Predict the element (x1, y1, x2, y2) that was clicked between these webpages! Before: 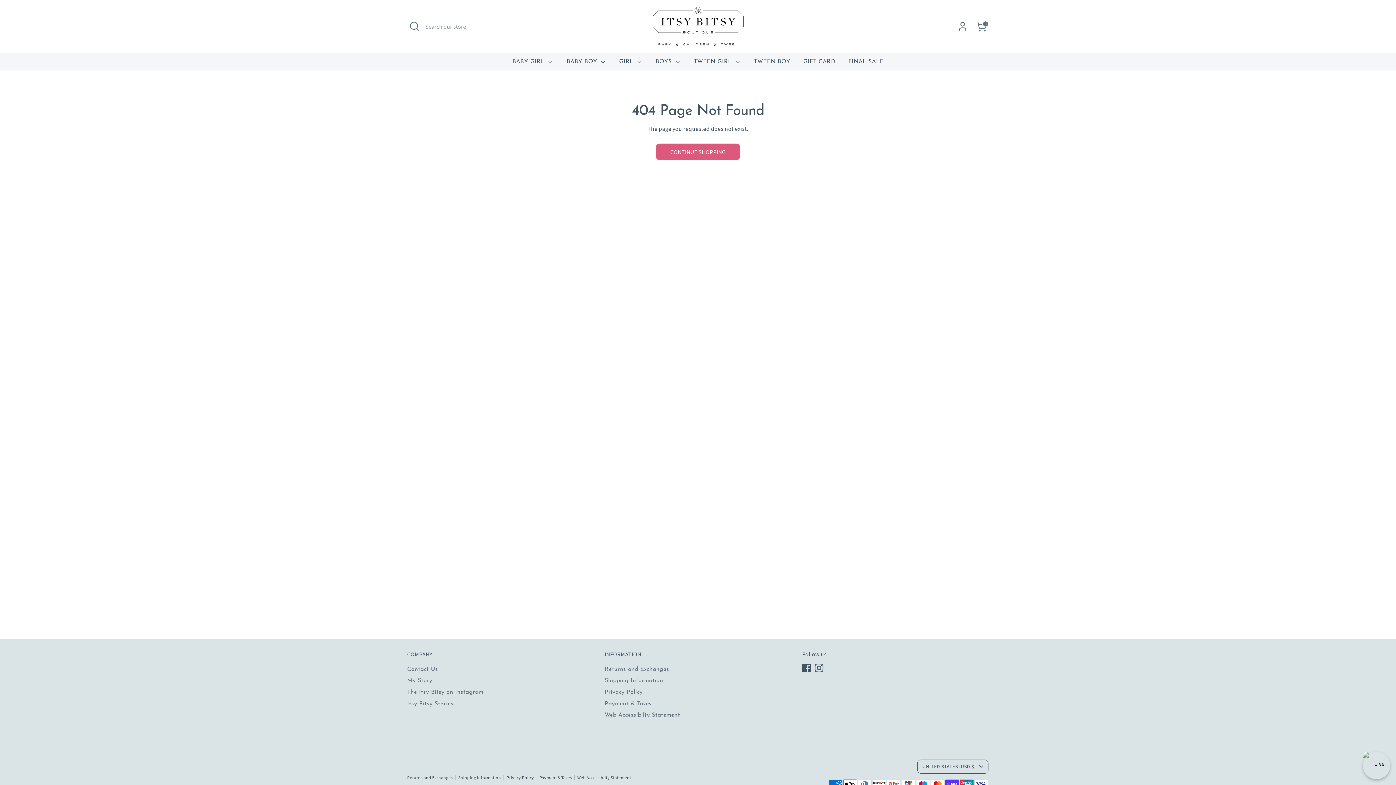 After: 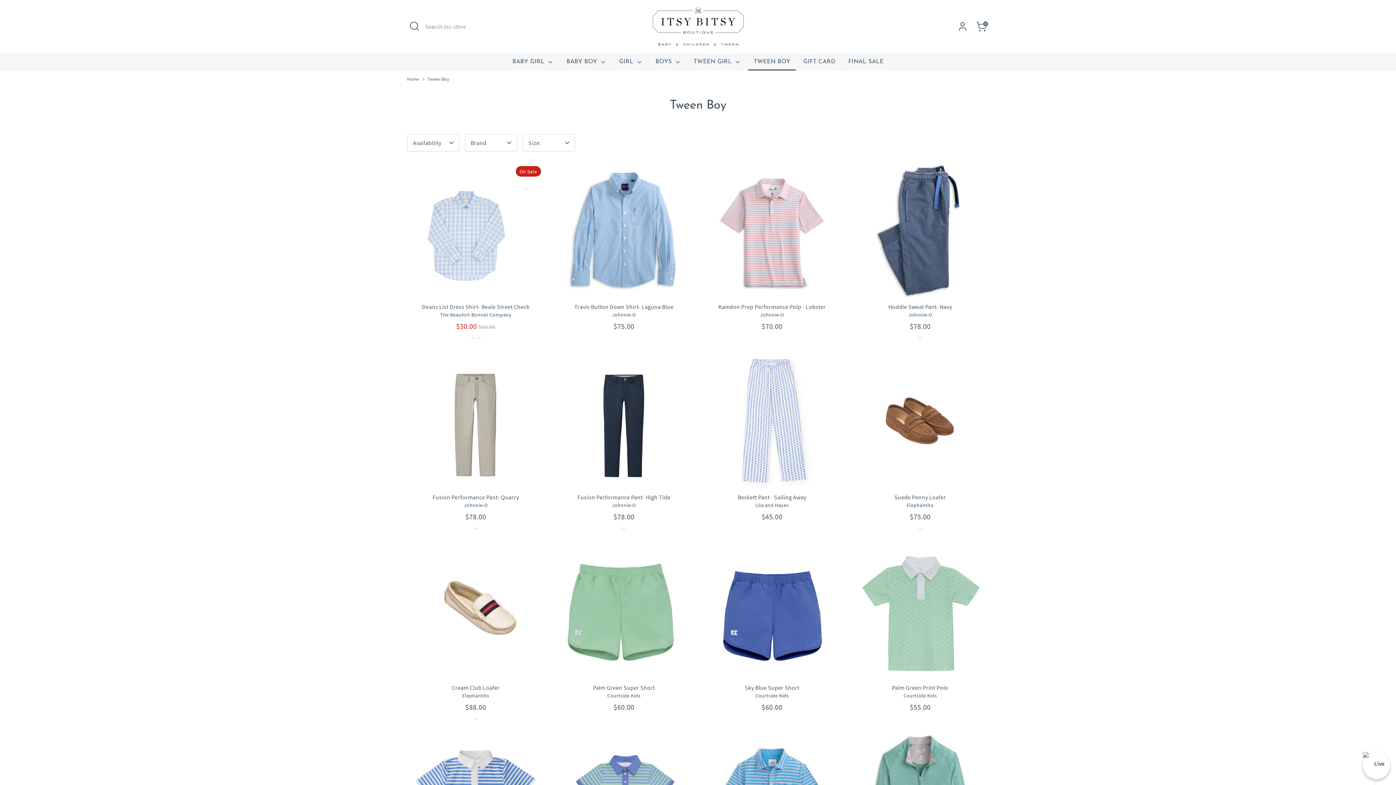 Action: label: TWEEN BOY bbox: (748, 57, 796, 70)